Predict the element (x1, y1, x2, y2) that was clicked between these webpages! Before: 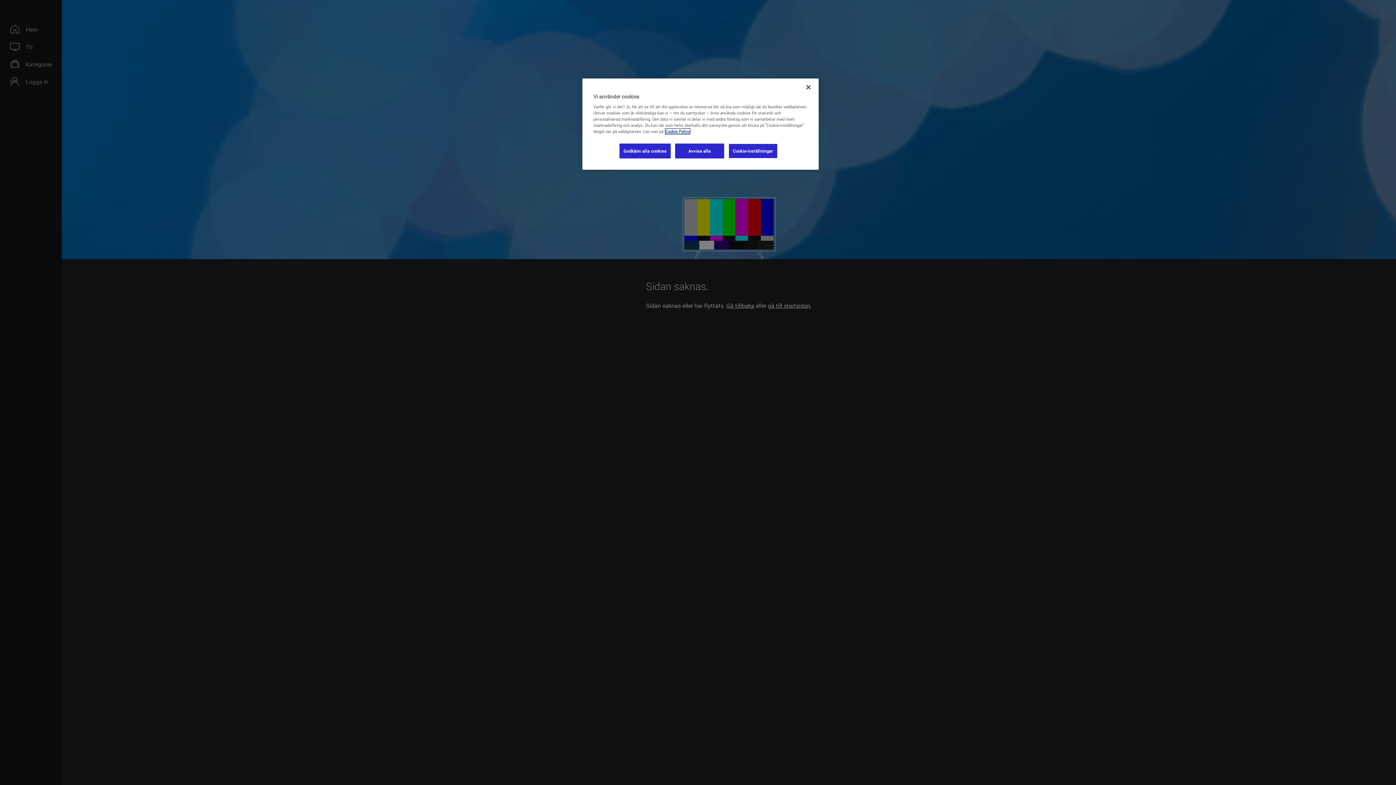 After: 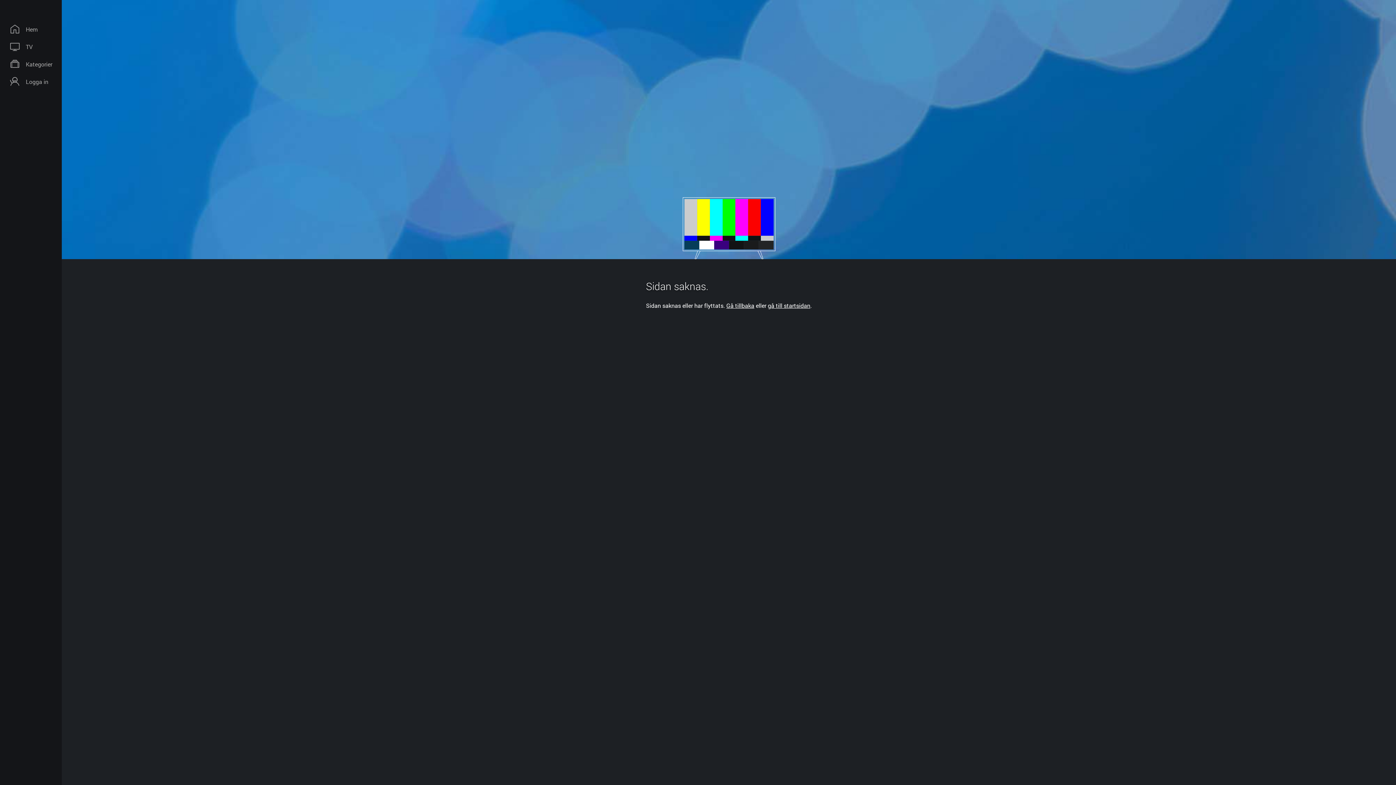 Action: label: Godkänn alla cookies bbox: (619, 143, 670, 158)